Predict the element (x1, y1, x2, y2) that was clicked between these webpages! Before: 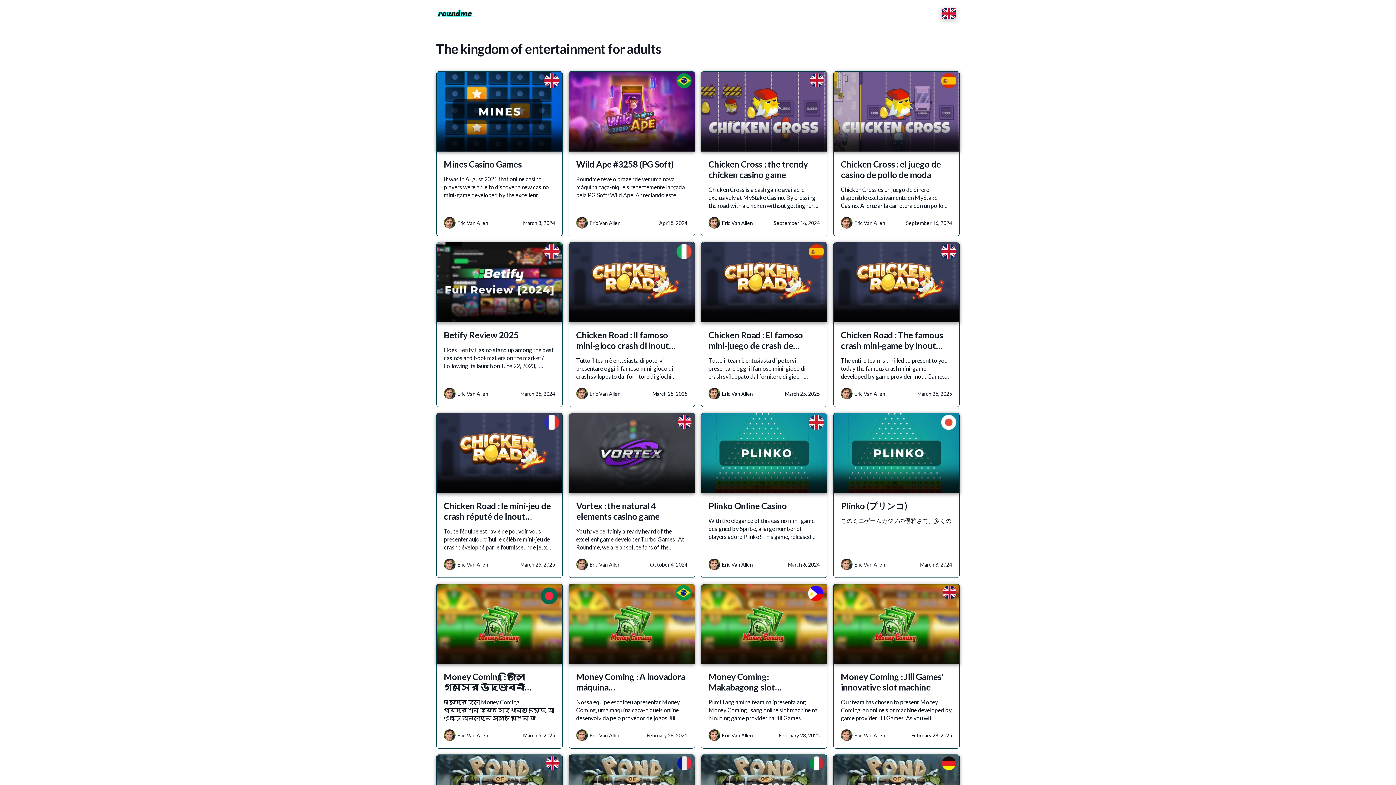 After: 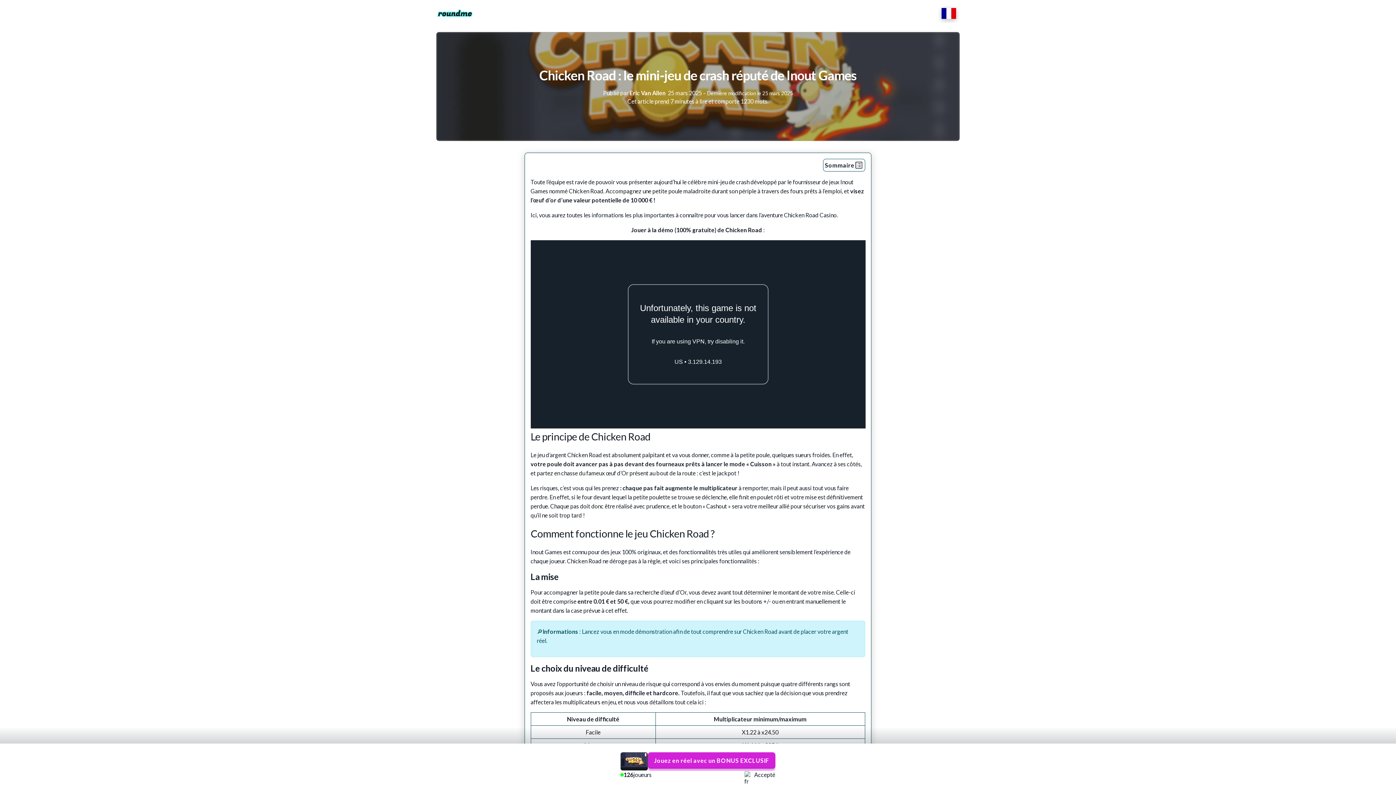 Action: bbox: (444, 500, 555, 527) label: Chicken Road : le mini-jeu de crash réputé de Inout…